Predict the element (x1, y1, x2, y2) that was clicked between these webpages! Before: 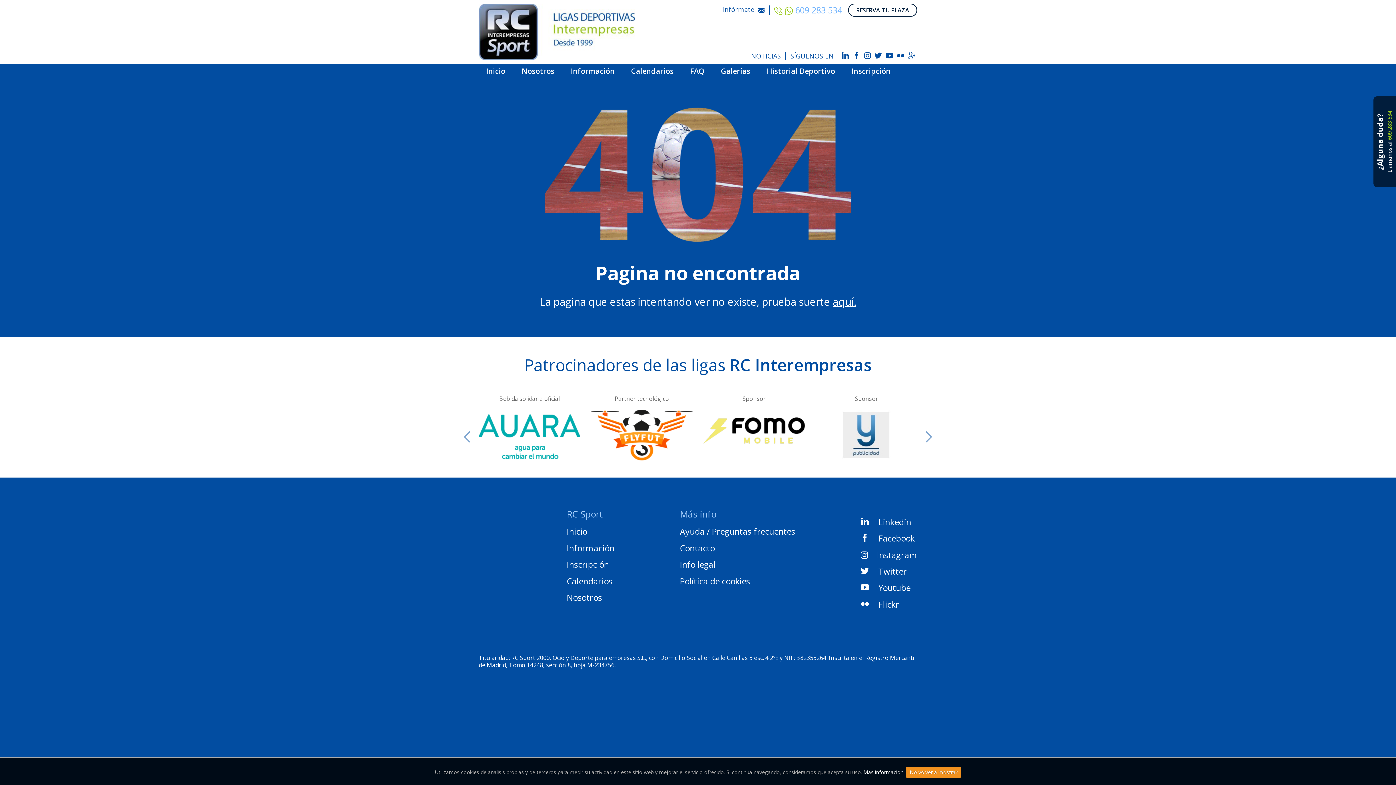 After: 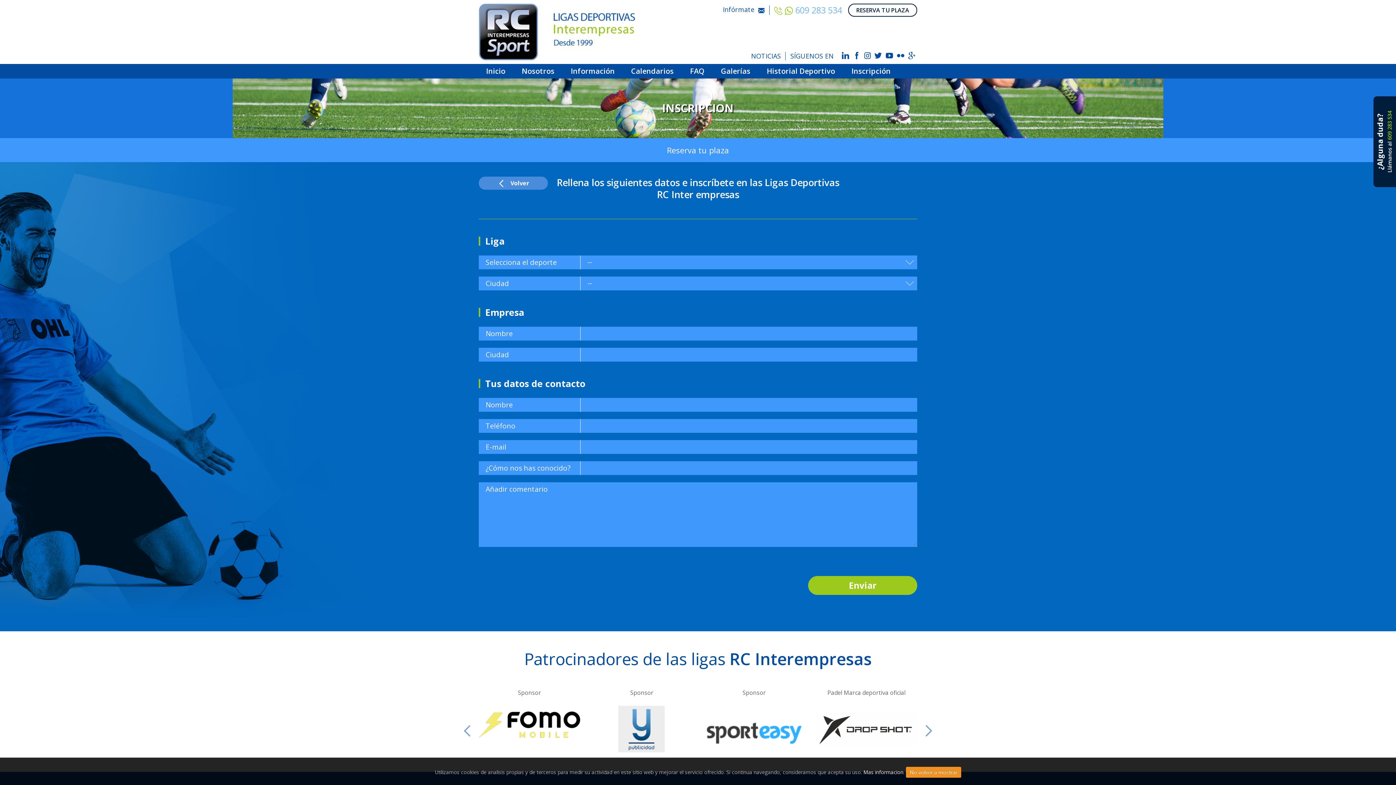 Action: bbox: (566, 558, 609, 570) label: Inscripción